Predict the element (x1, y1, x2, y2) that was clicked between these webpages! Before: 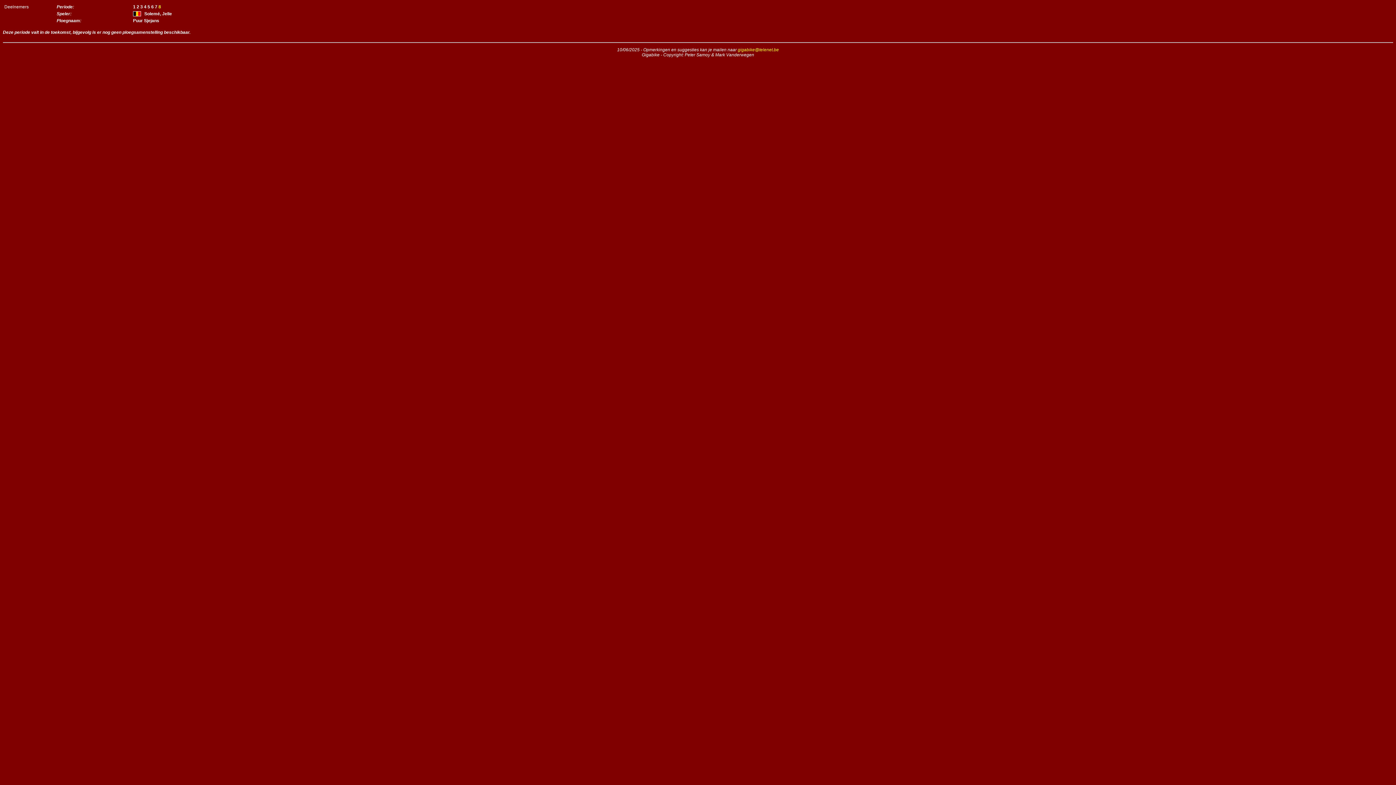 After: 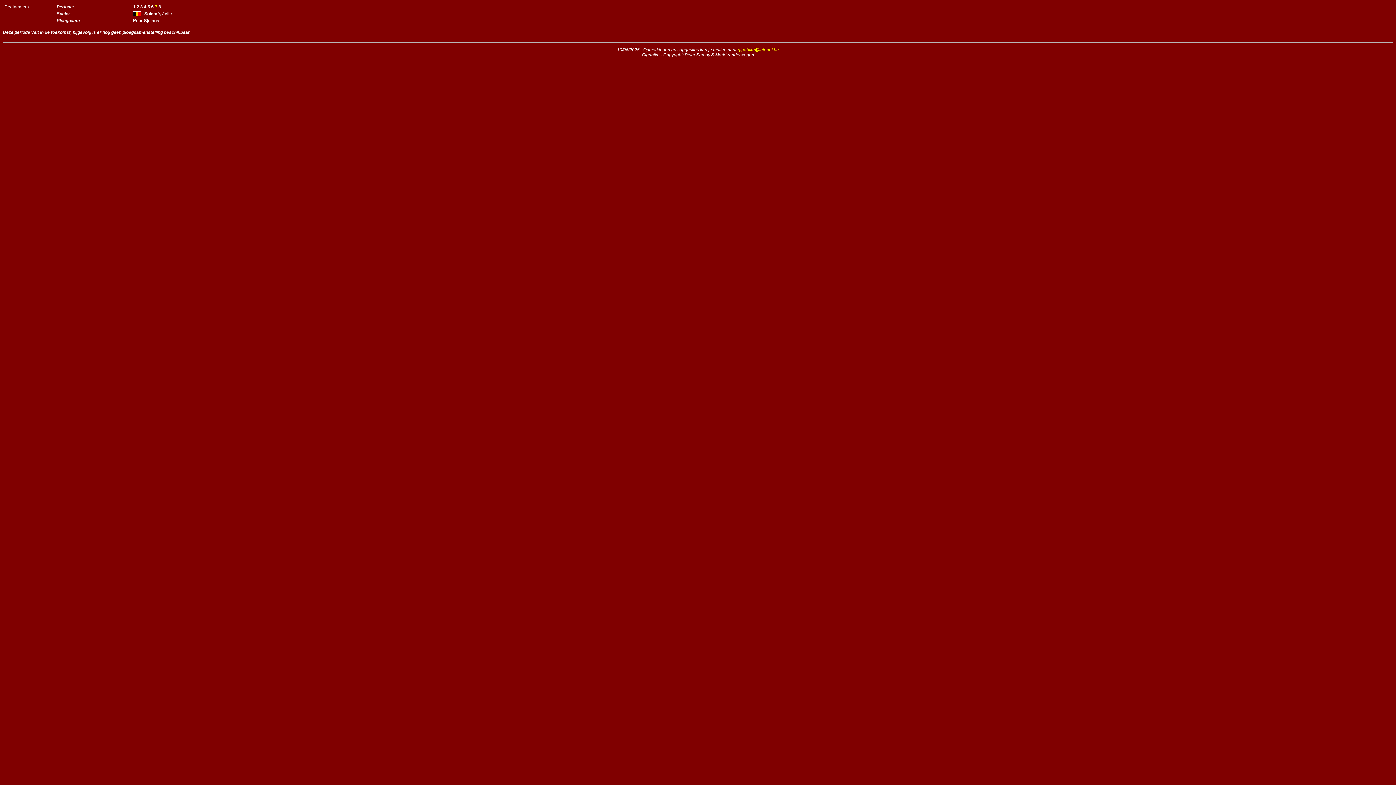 Action: bbox: (154, 4, 157, 9) label: 7